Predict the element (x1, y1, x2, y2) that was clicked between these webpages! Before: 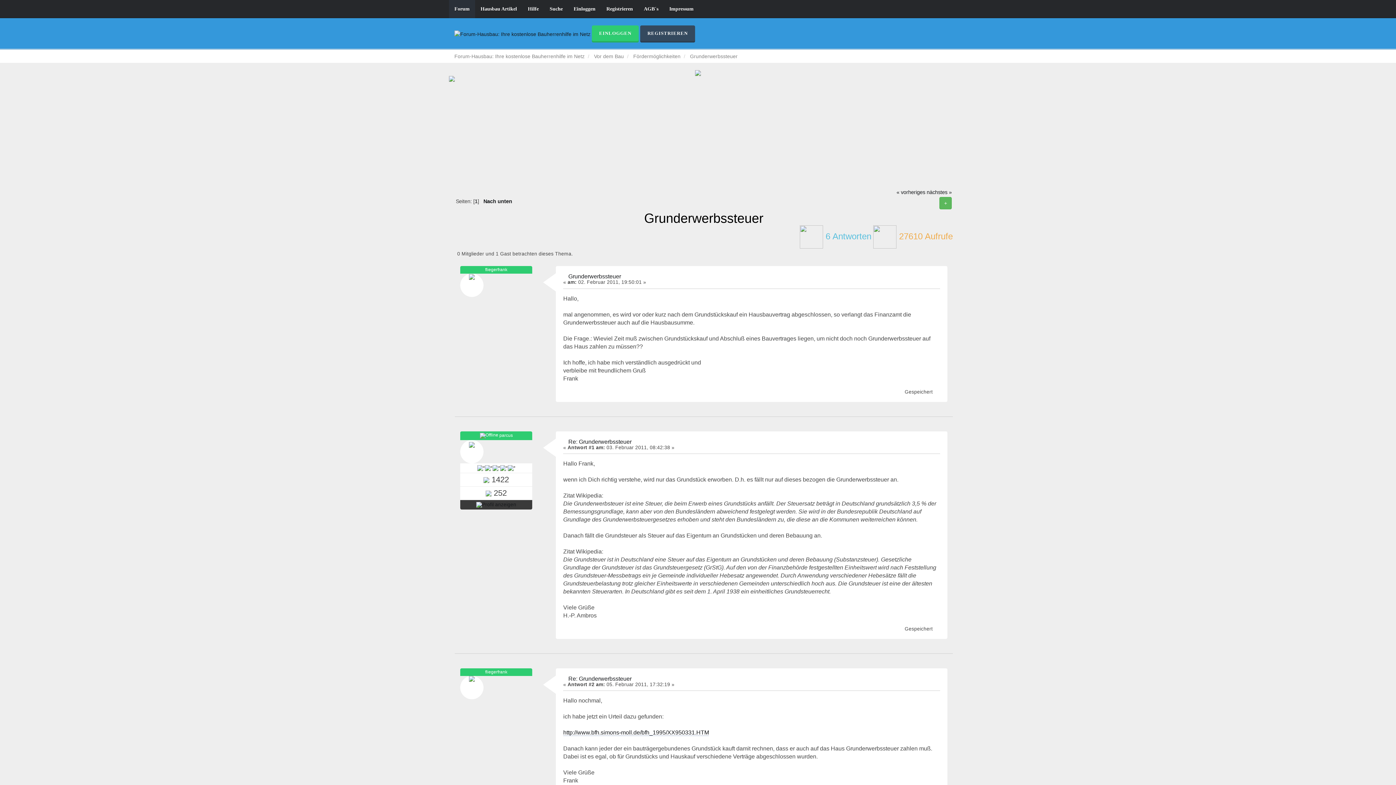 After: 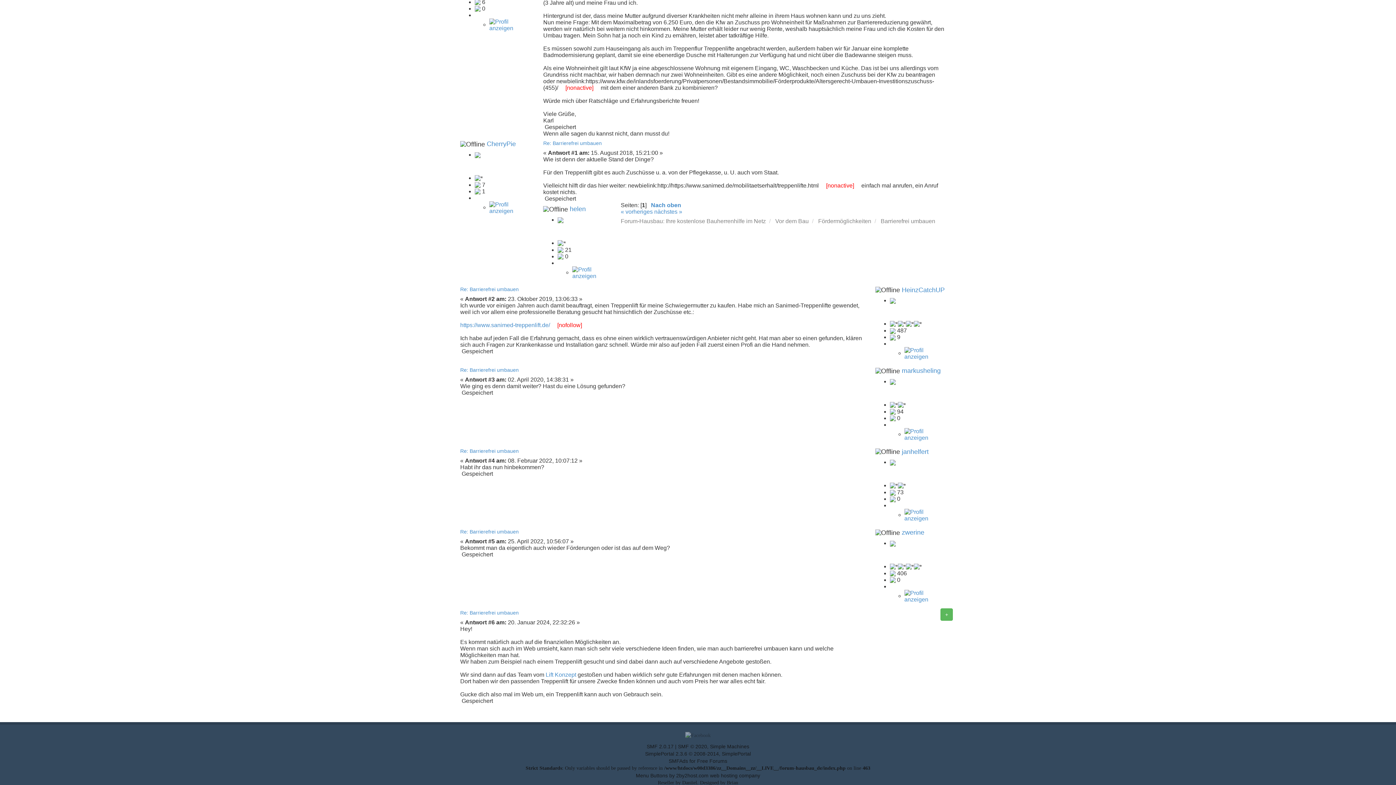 Action: bbox: (896, 189, 925, 195) label: « vorheriges